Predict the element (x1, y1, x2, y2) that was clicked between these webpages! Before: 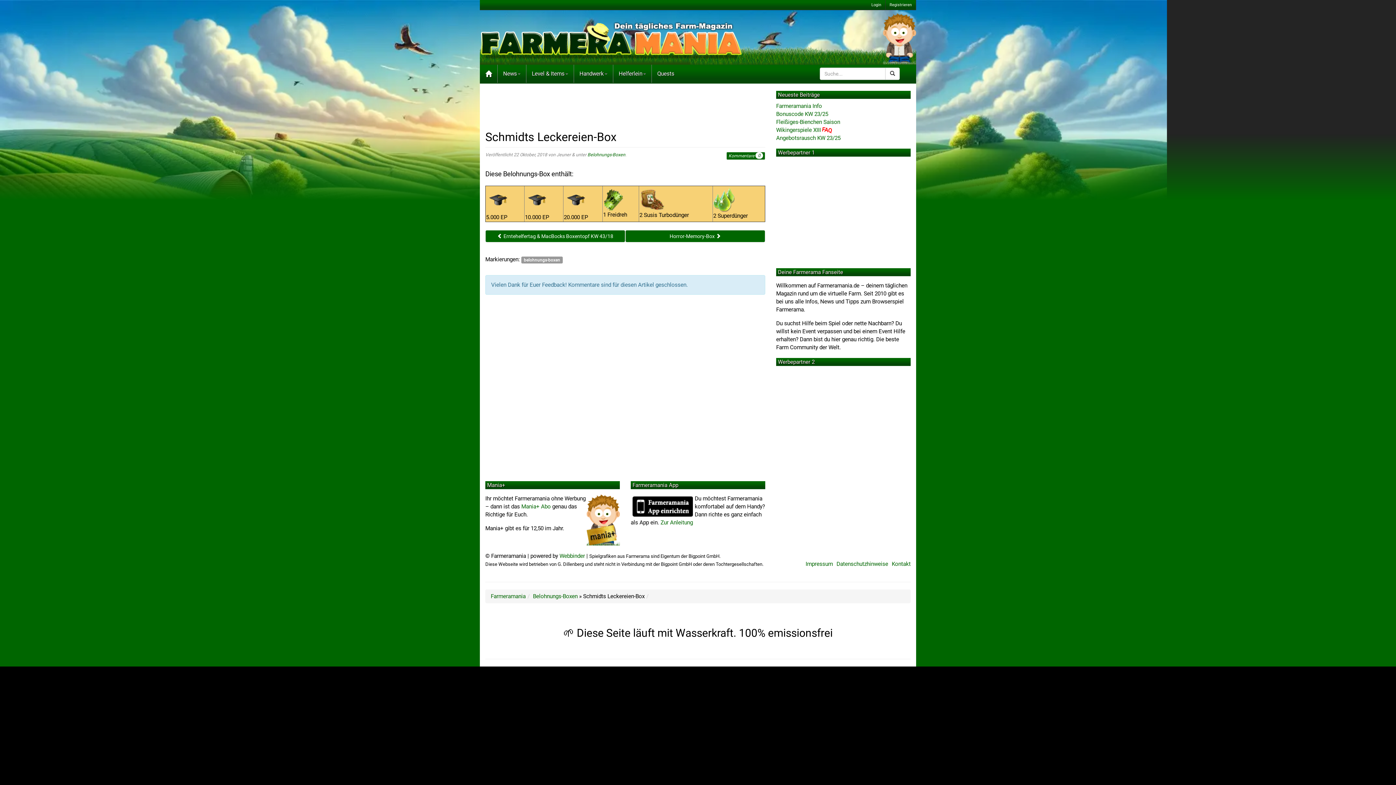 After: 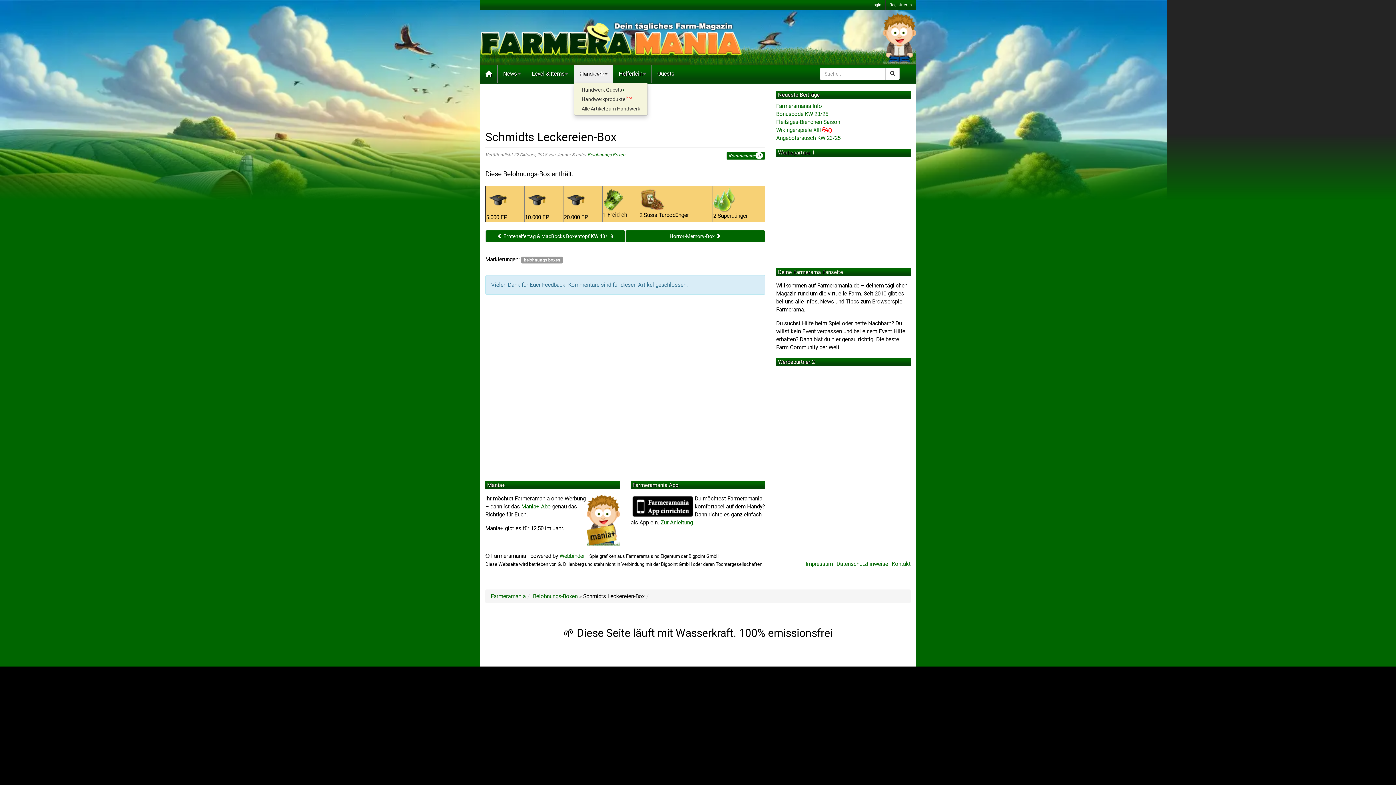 Action: label: Handwerk bbox: (574, 64, 613, 82)